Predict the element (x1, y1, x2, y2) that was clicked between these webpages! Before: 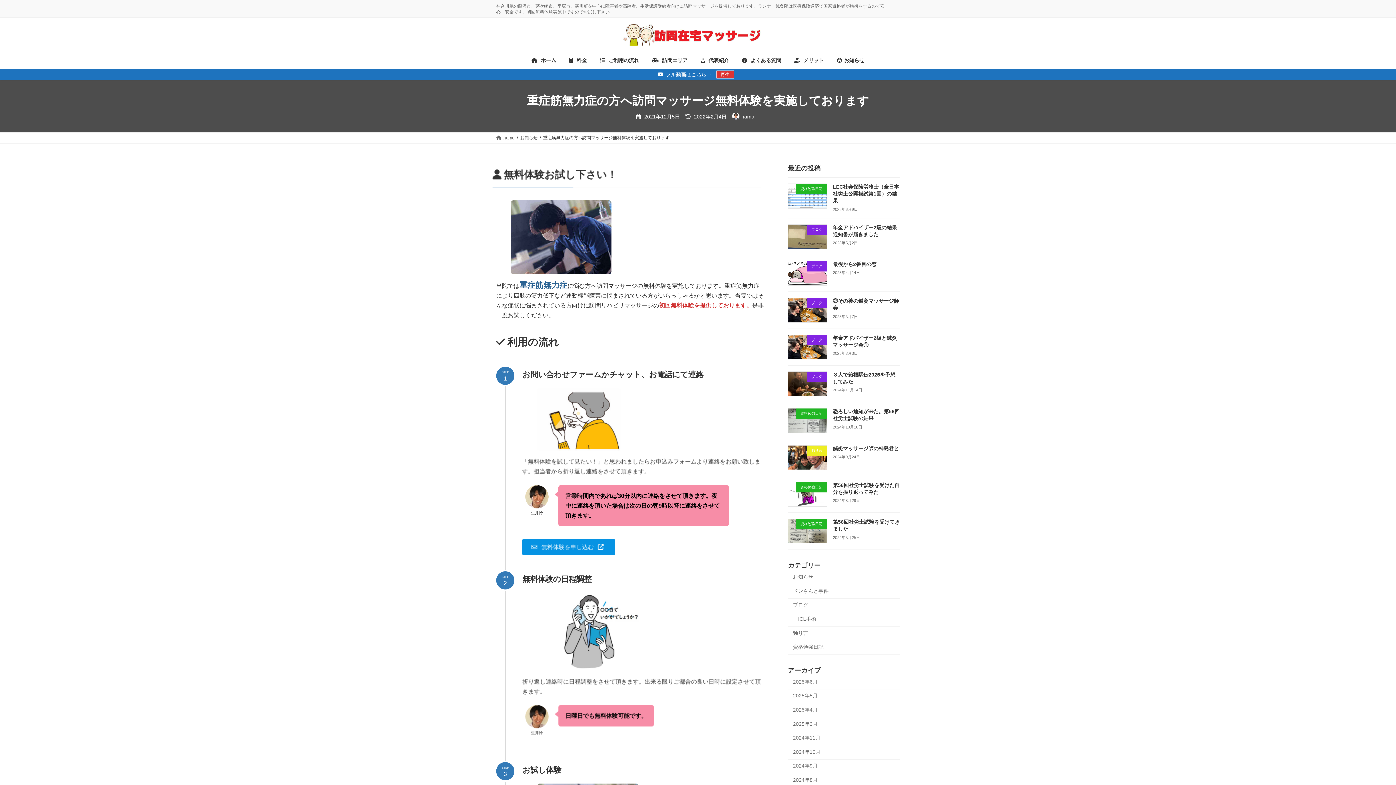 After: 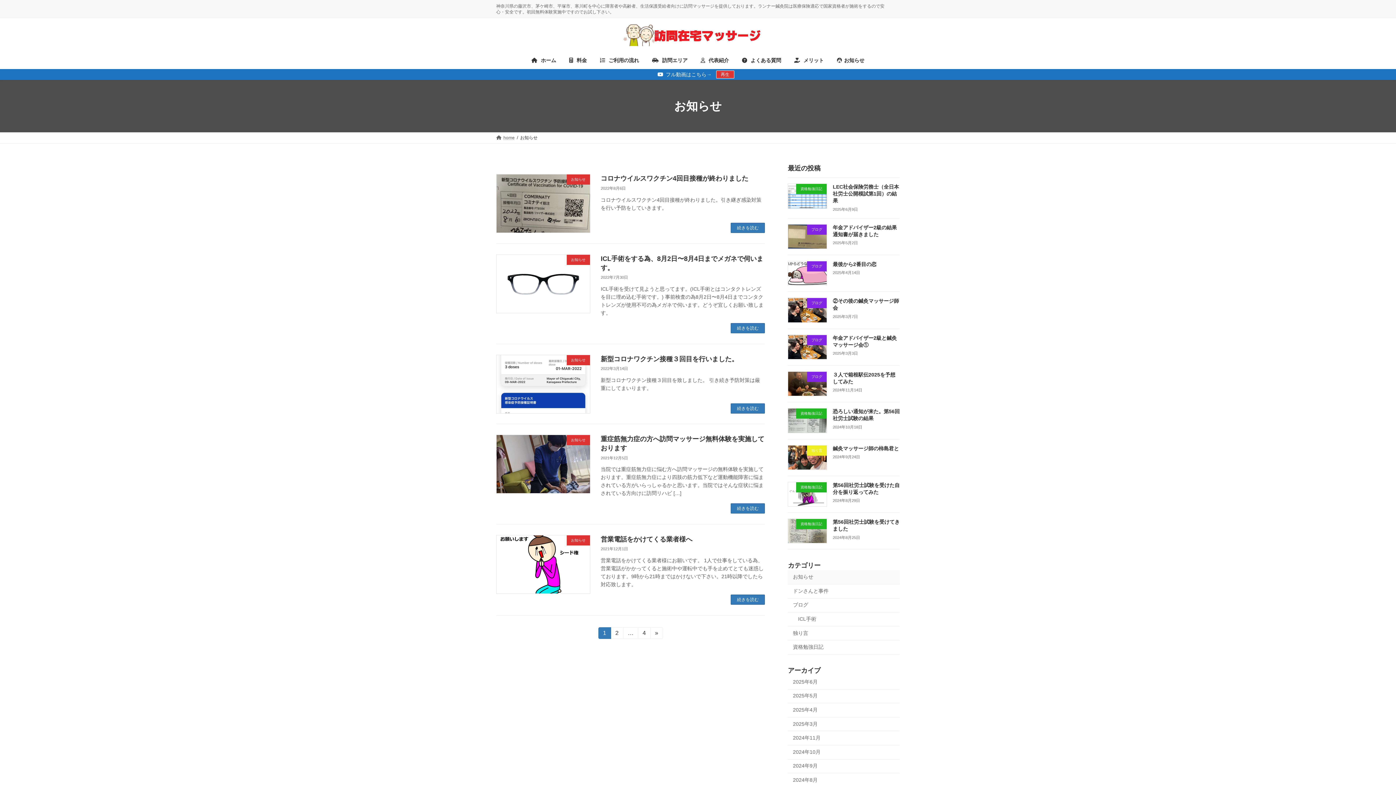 Action: bbox: (788, 570, 900, 584) label: お知らせ